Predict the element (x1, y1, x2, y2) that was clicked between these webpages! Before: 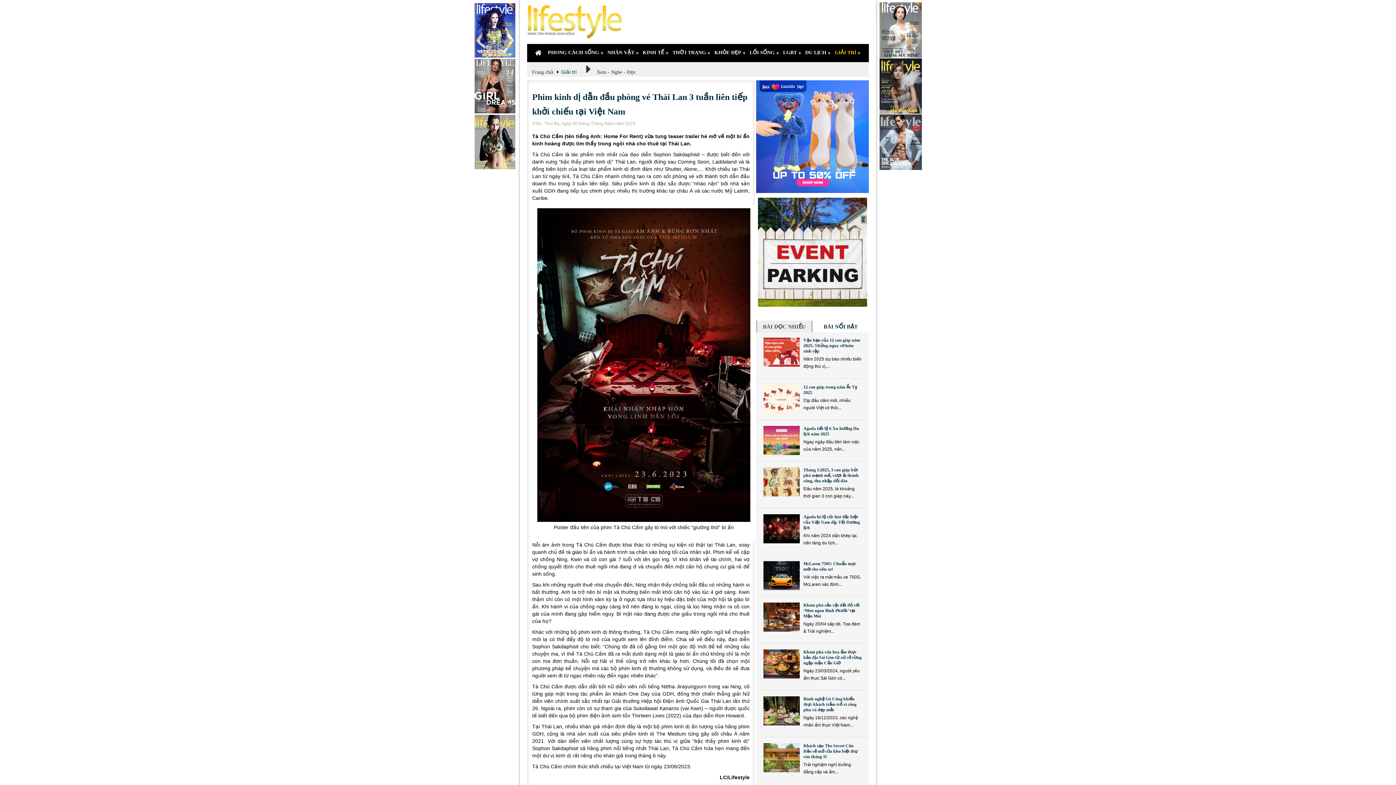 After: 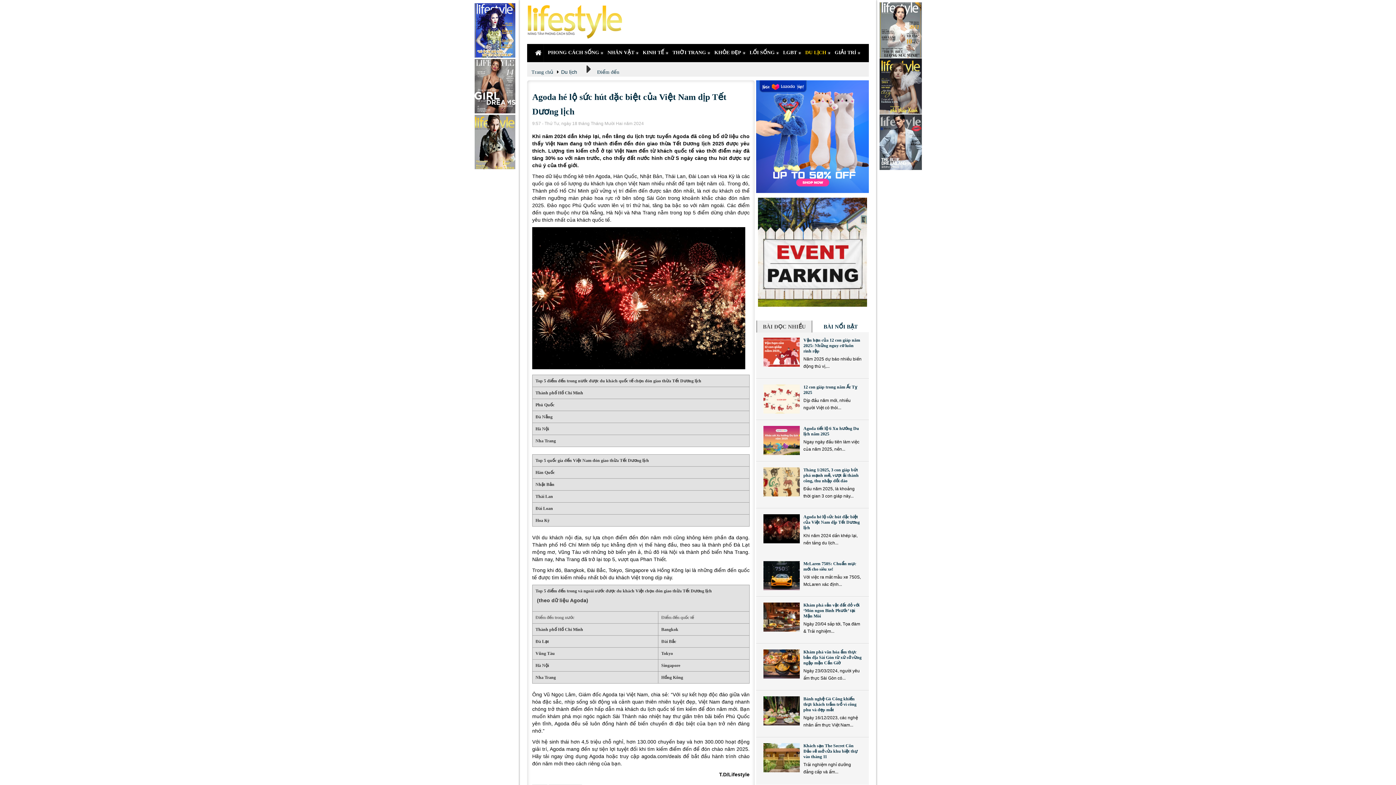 Action: bbox: (803, 514, 860, 530) label: Agoda hé lộ sức hút đặc biệt của Việt Nam dịp Tết Dương lịch